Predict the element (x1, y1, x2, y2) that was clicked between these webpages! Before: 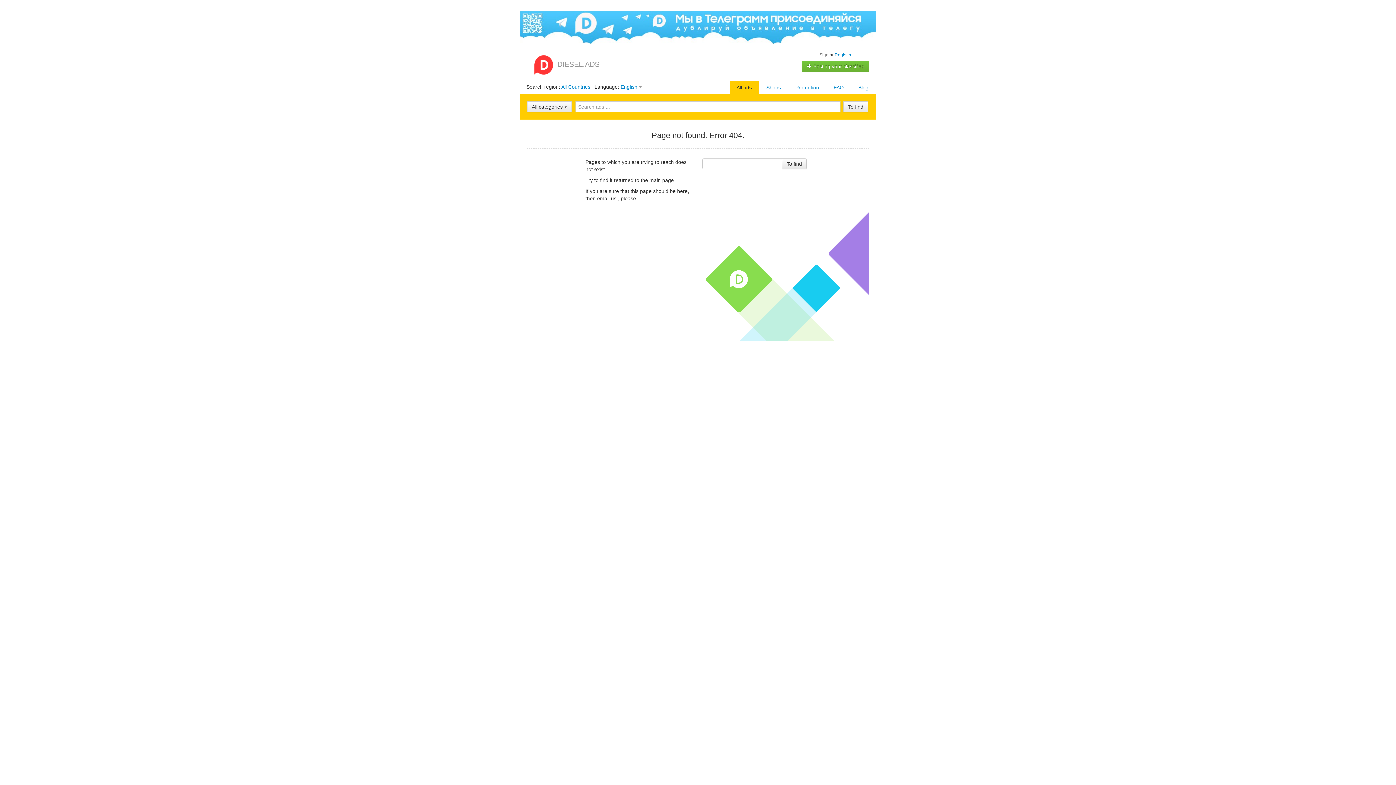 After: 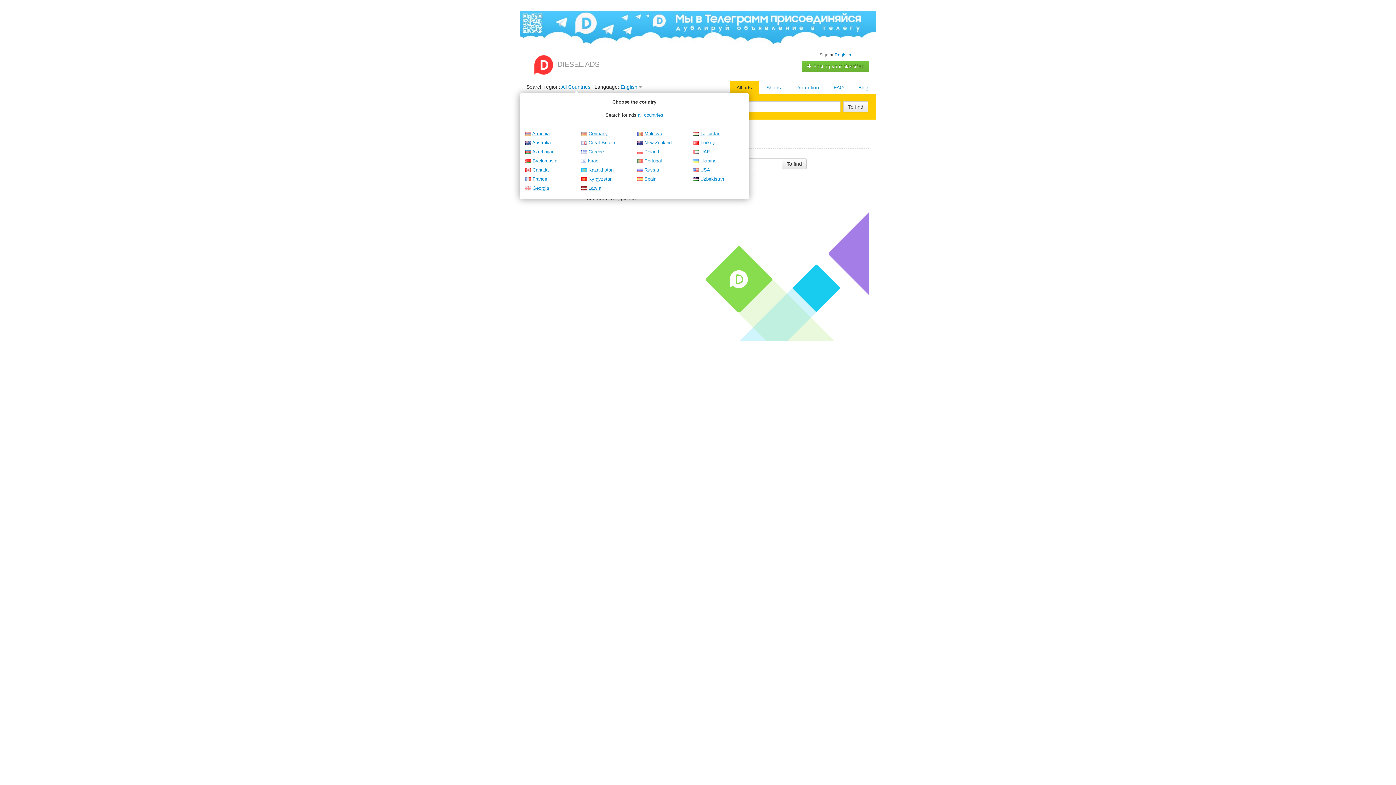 Action: bbox: (561, 84, 590, 90) label: All Countries